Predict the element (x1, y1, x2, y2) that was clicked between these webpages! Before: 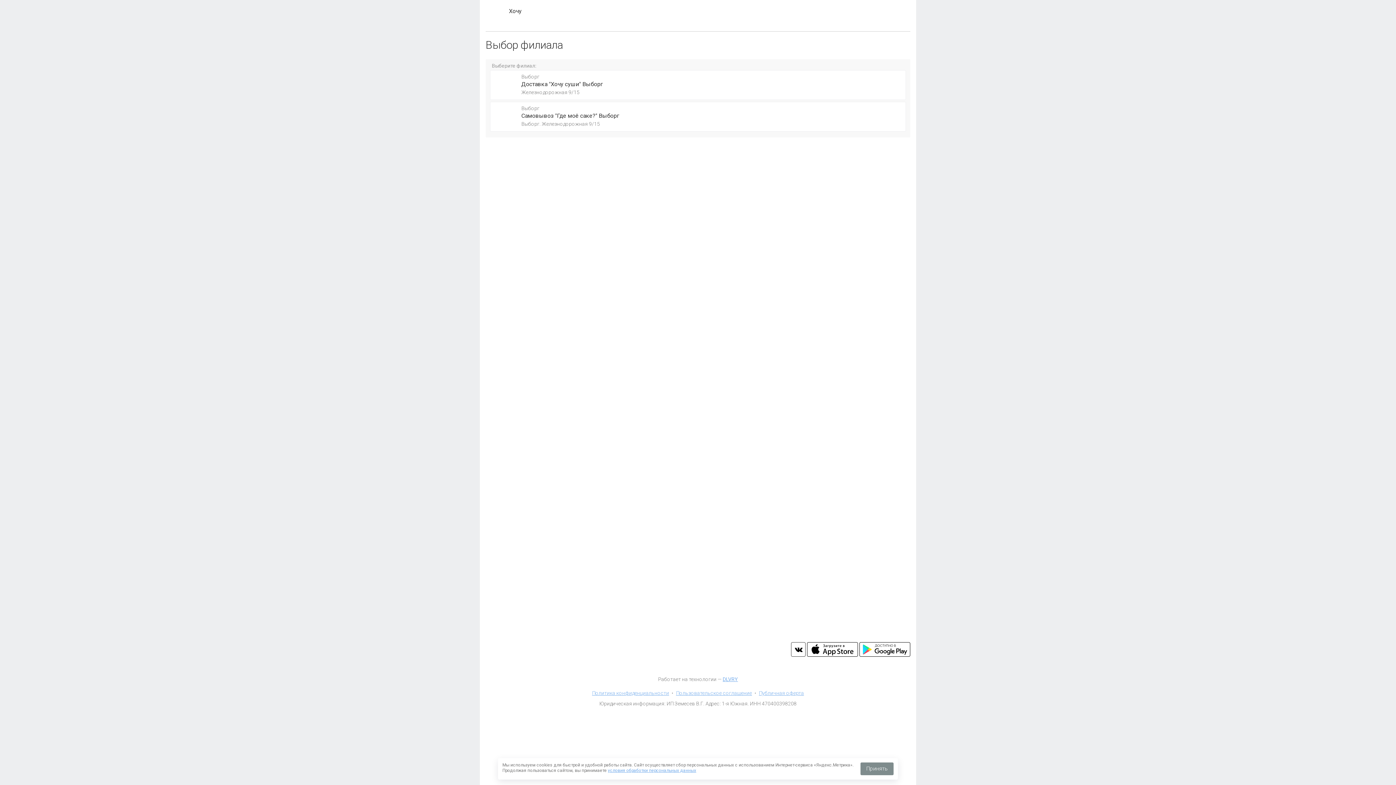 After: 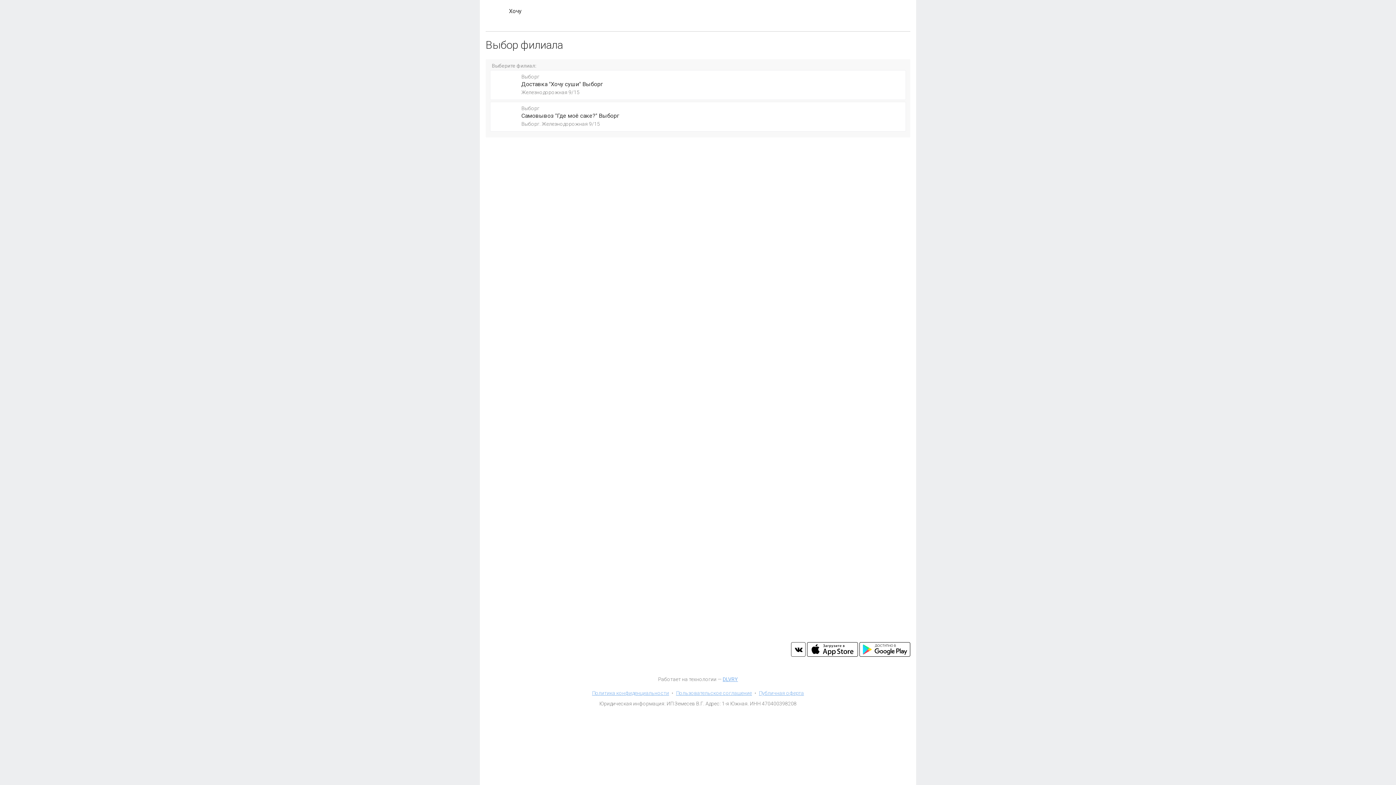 Action: bbox: (860, 762, 893, 775) label: Принять